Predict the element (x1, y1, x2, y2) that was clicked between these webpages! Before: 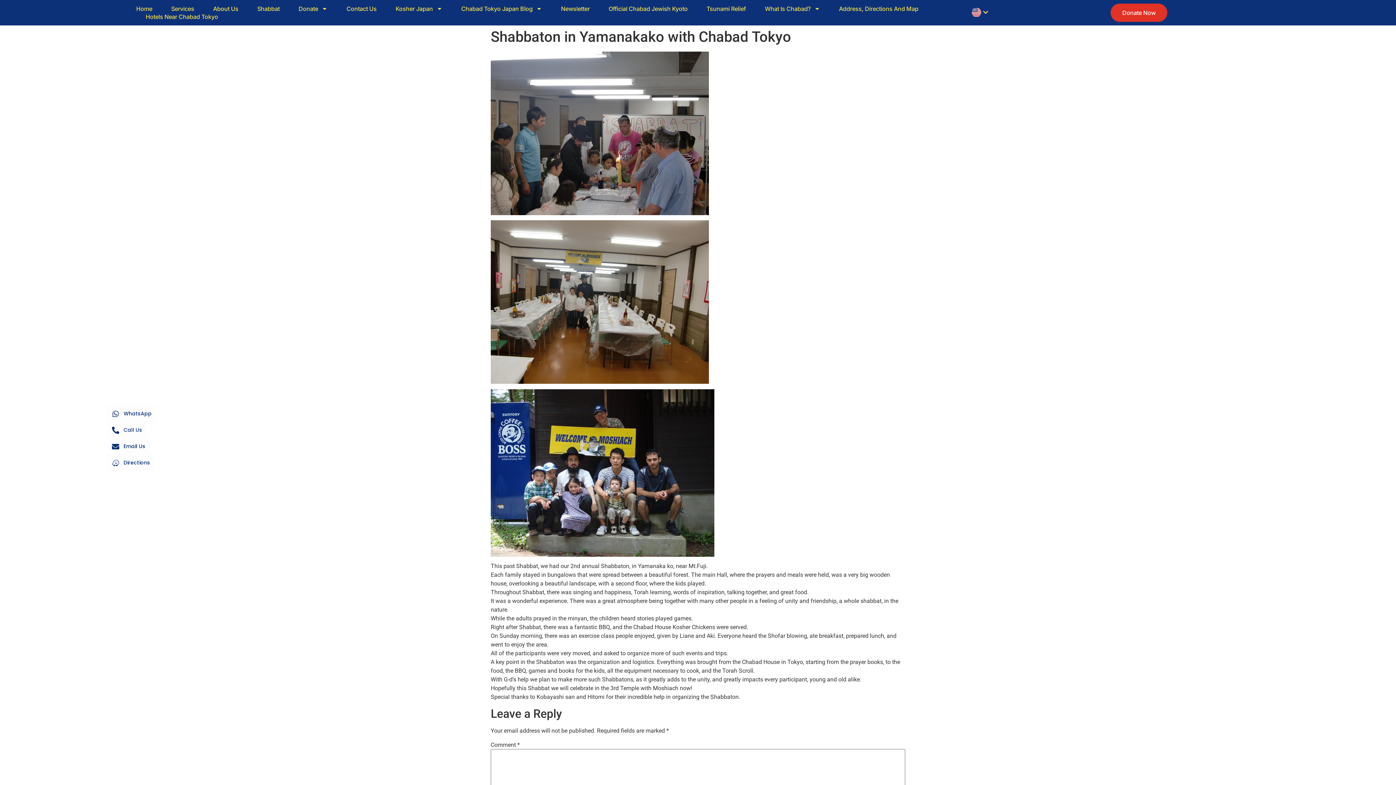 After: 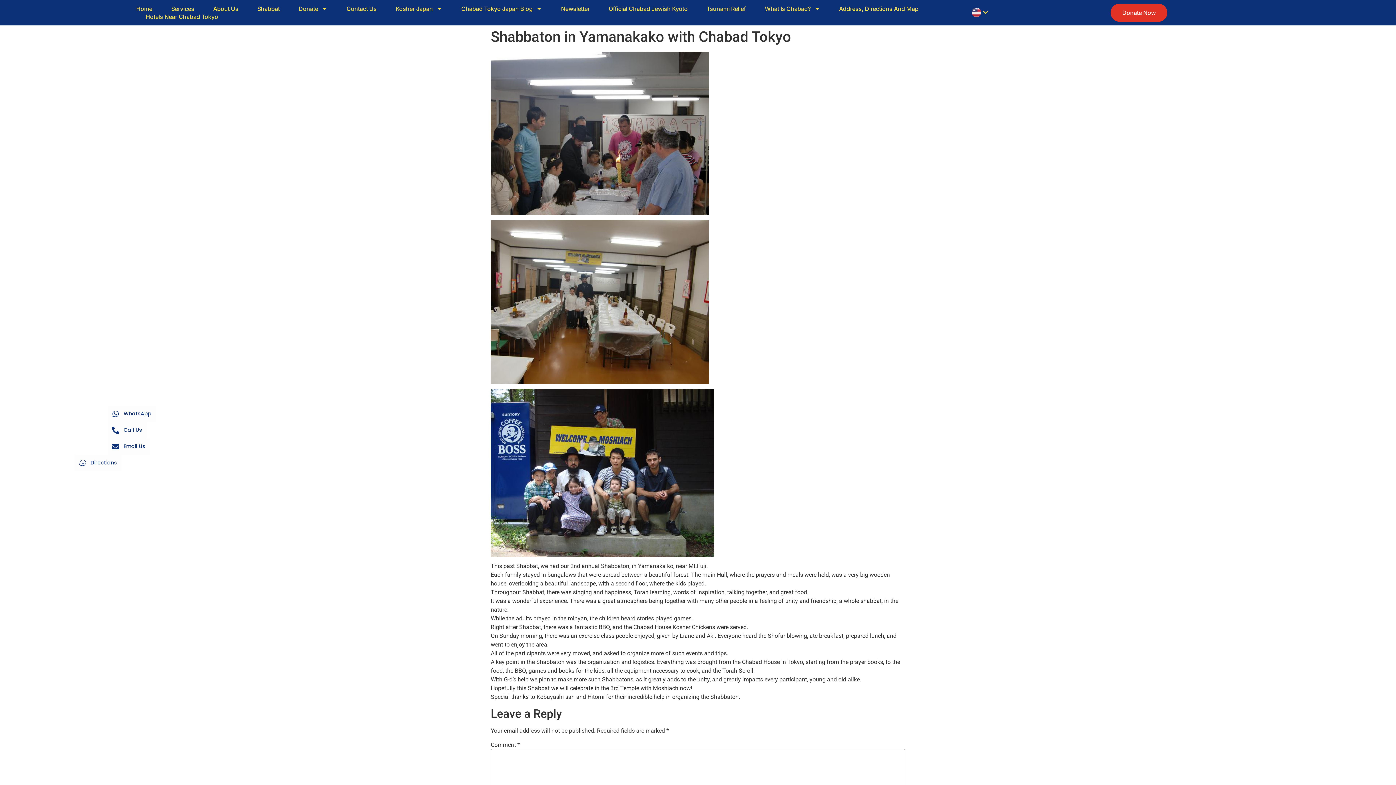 Action: bbox: (107, 454, 154, 471) label: Directions